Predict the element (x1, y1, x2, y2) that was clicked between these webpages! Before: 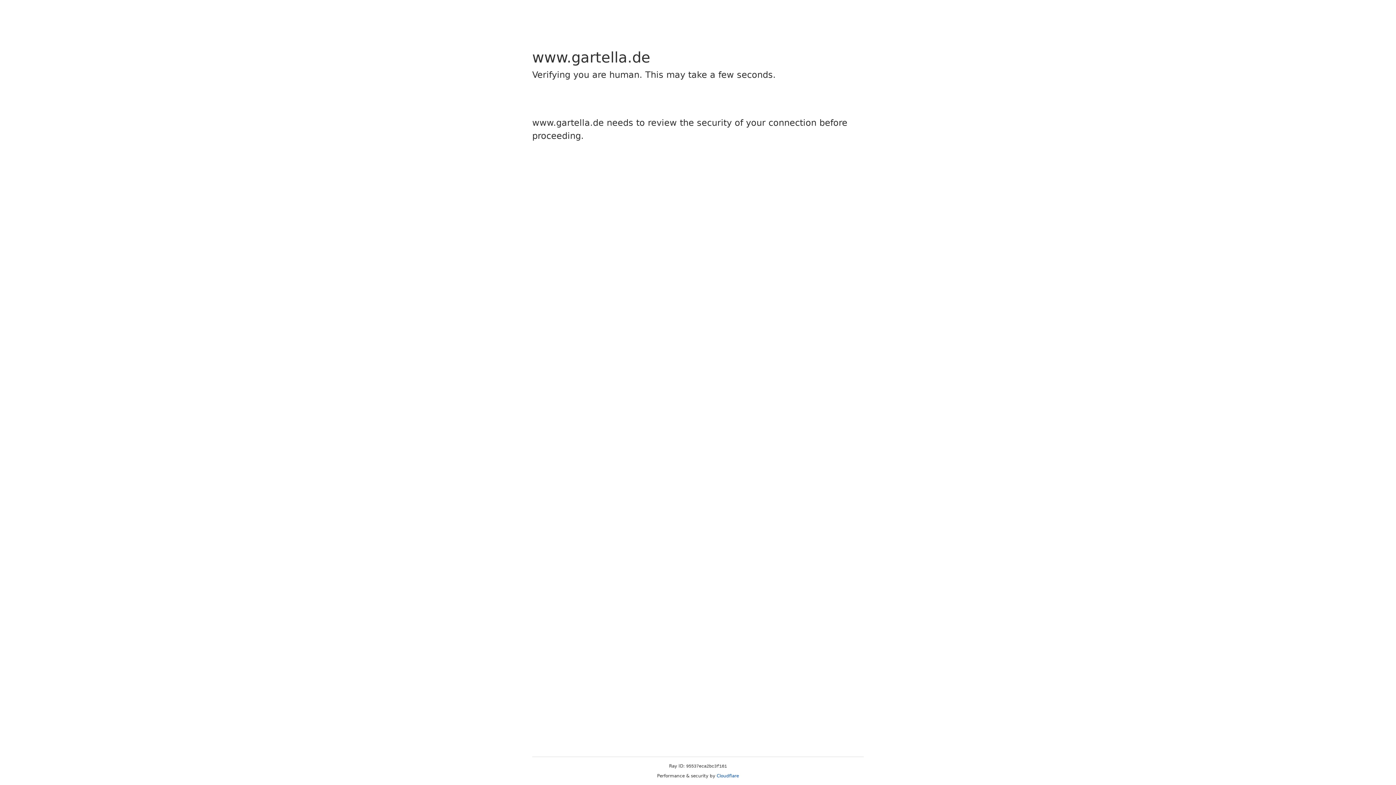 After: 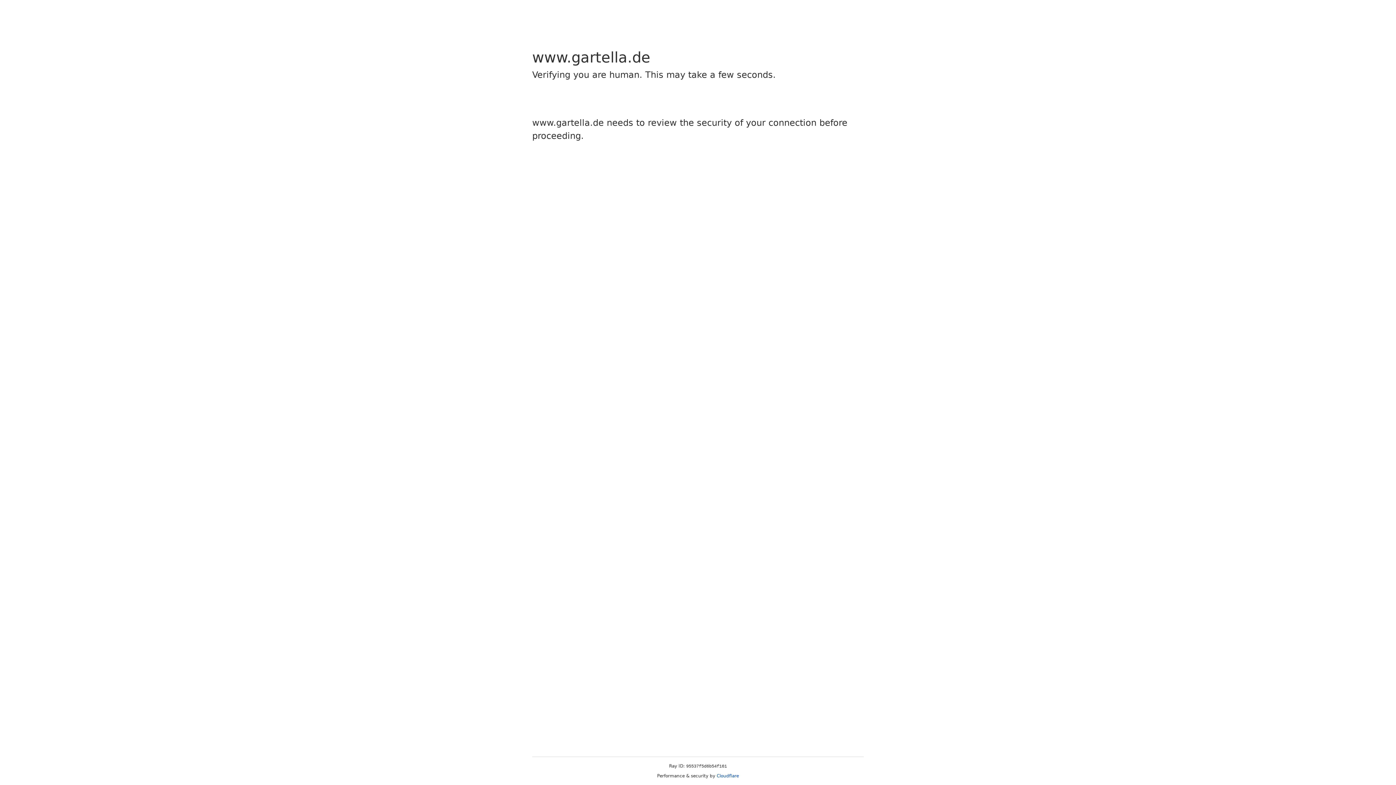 Action: label: Cloudflare bbox: (716, 773, 739, 778)